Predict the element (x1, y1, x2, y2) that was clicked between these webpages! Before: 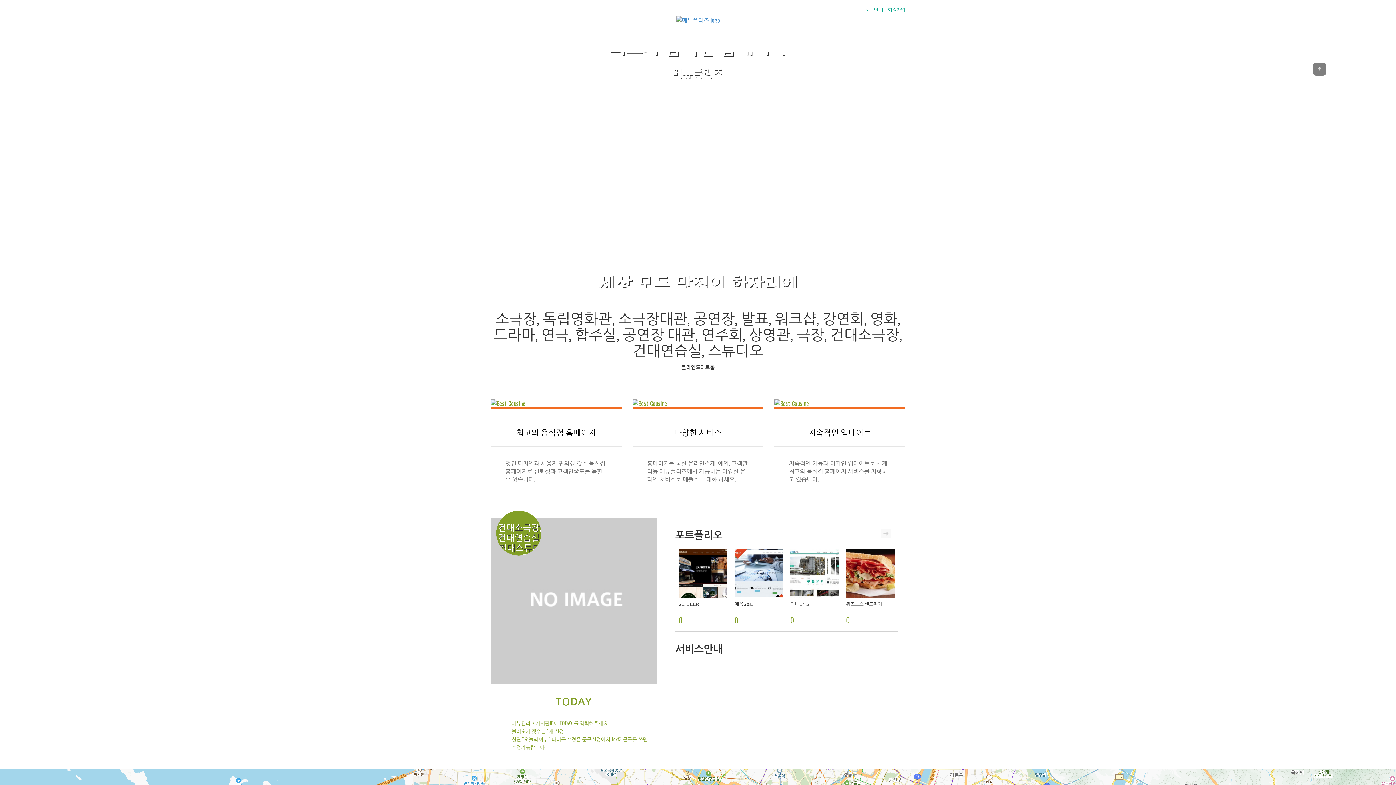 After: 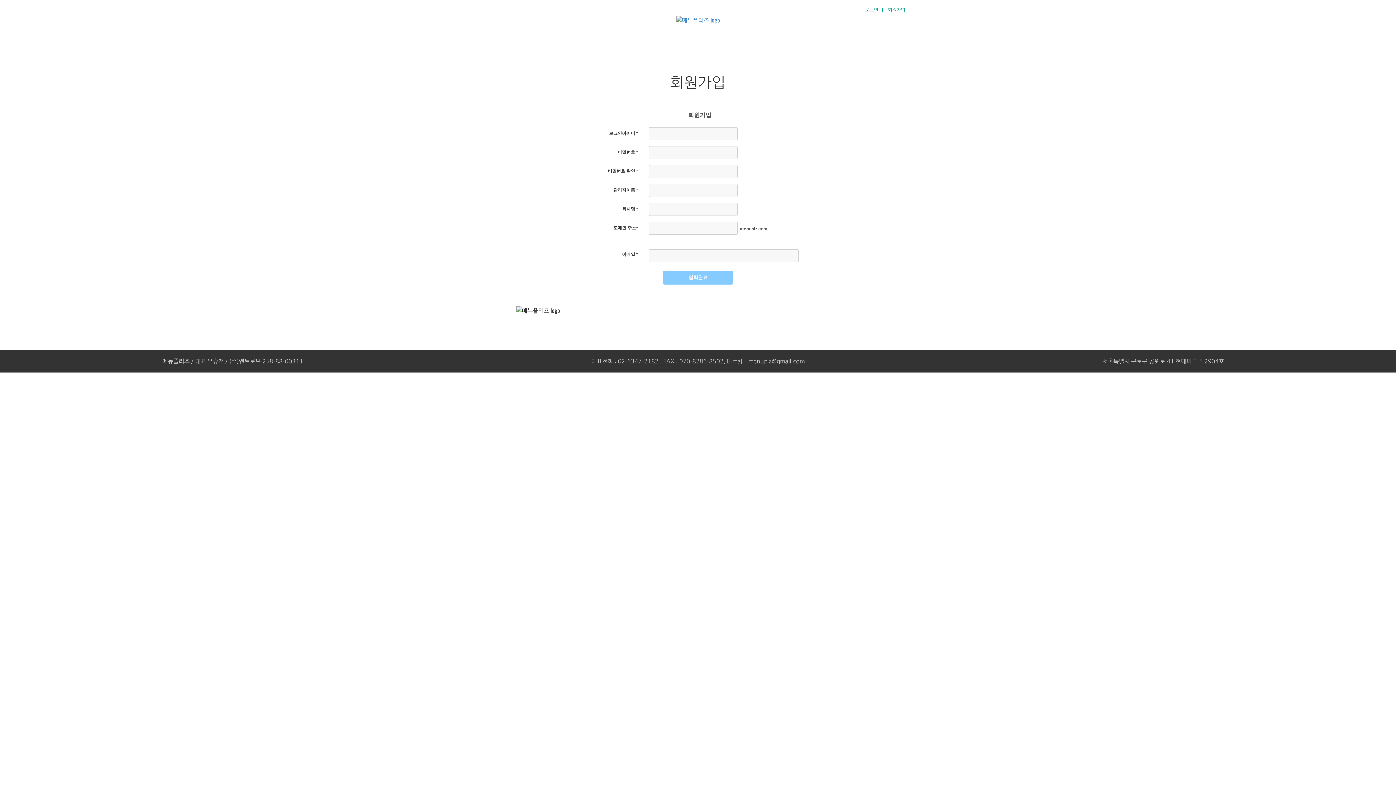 Action: label: 회원가입 bbox: (888, 5, 905, 13)